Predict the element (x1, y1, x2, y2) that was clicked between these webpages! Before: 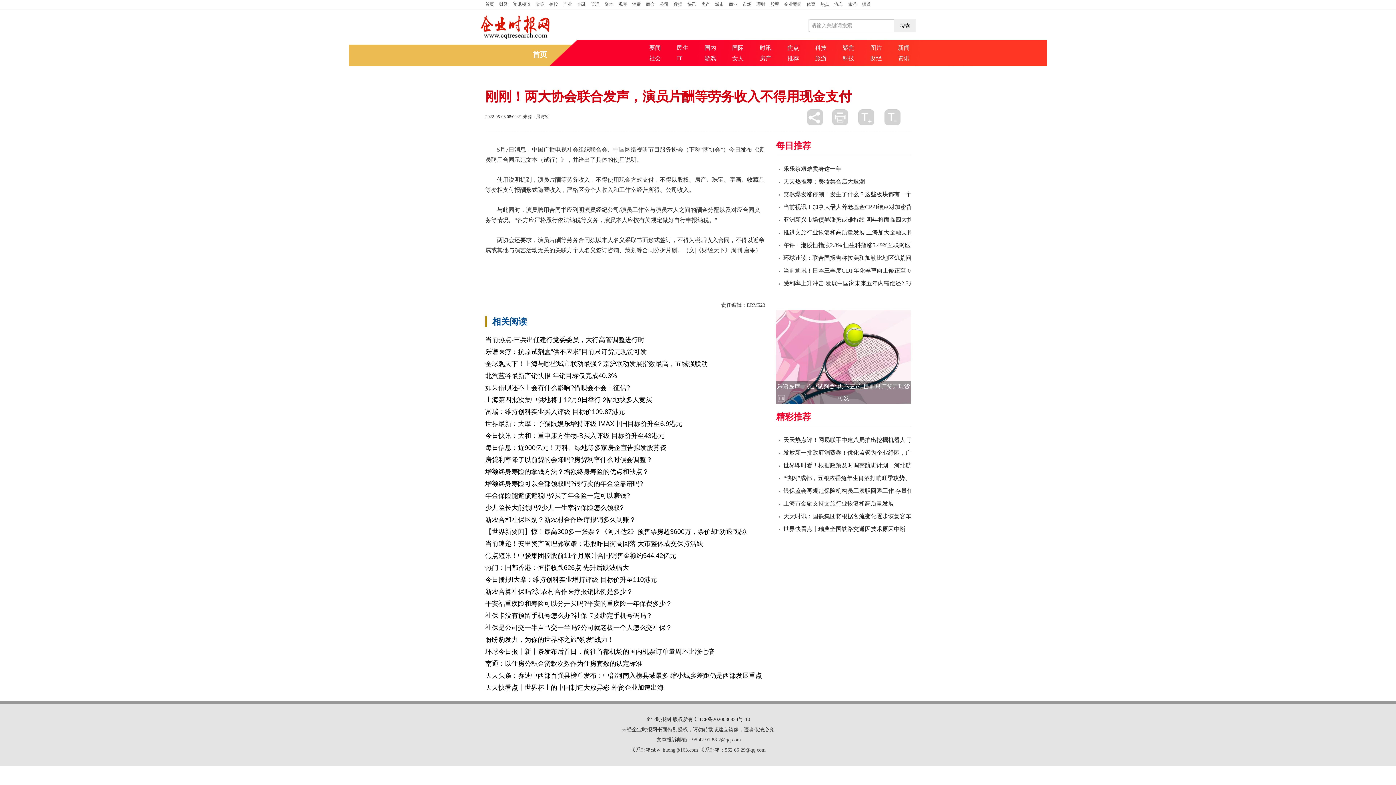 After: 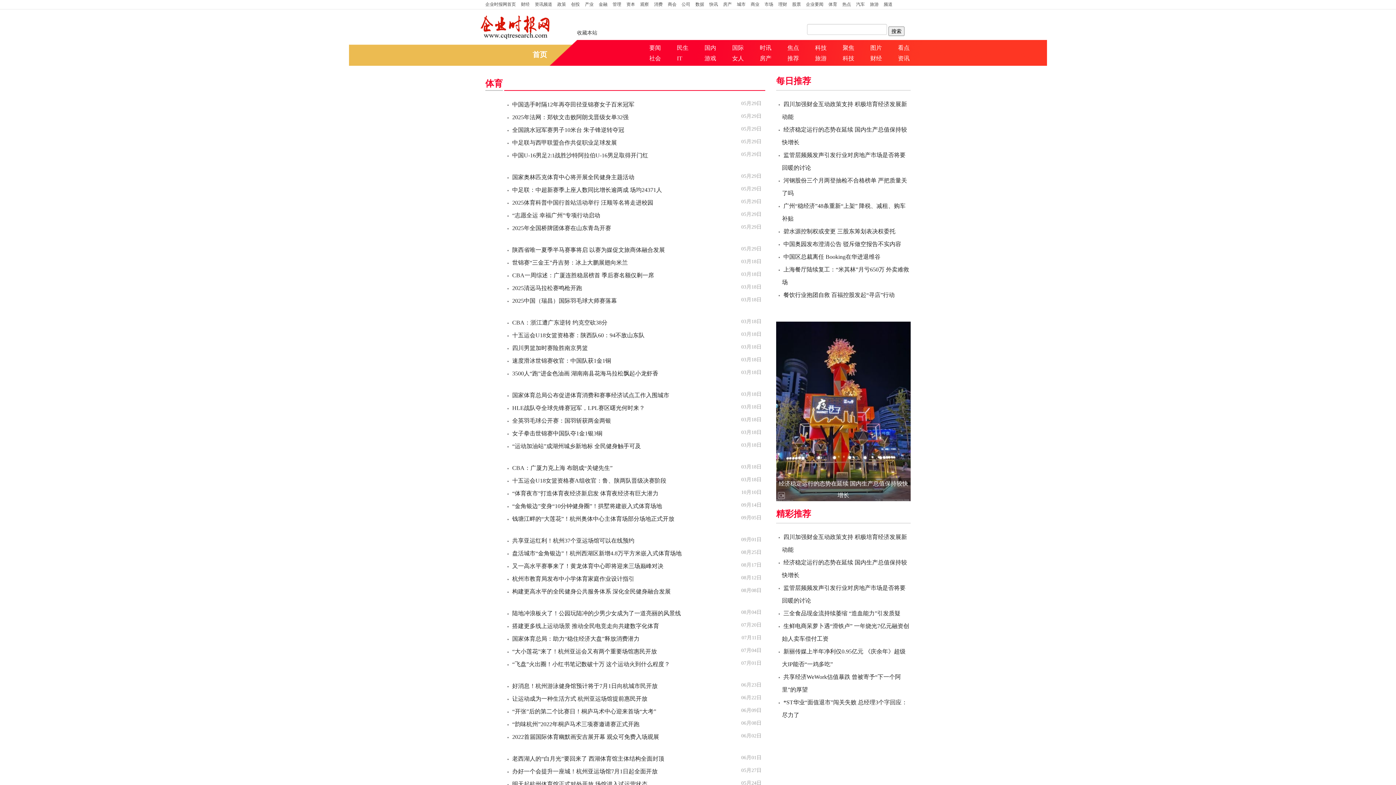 Action: label: 体育 bbox: (804, 0, 818, 9)